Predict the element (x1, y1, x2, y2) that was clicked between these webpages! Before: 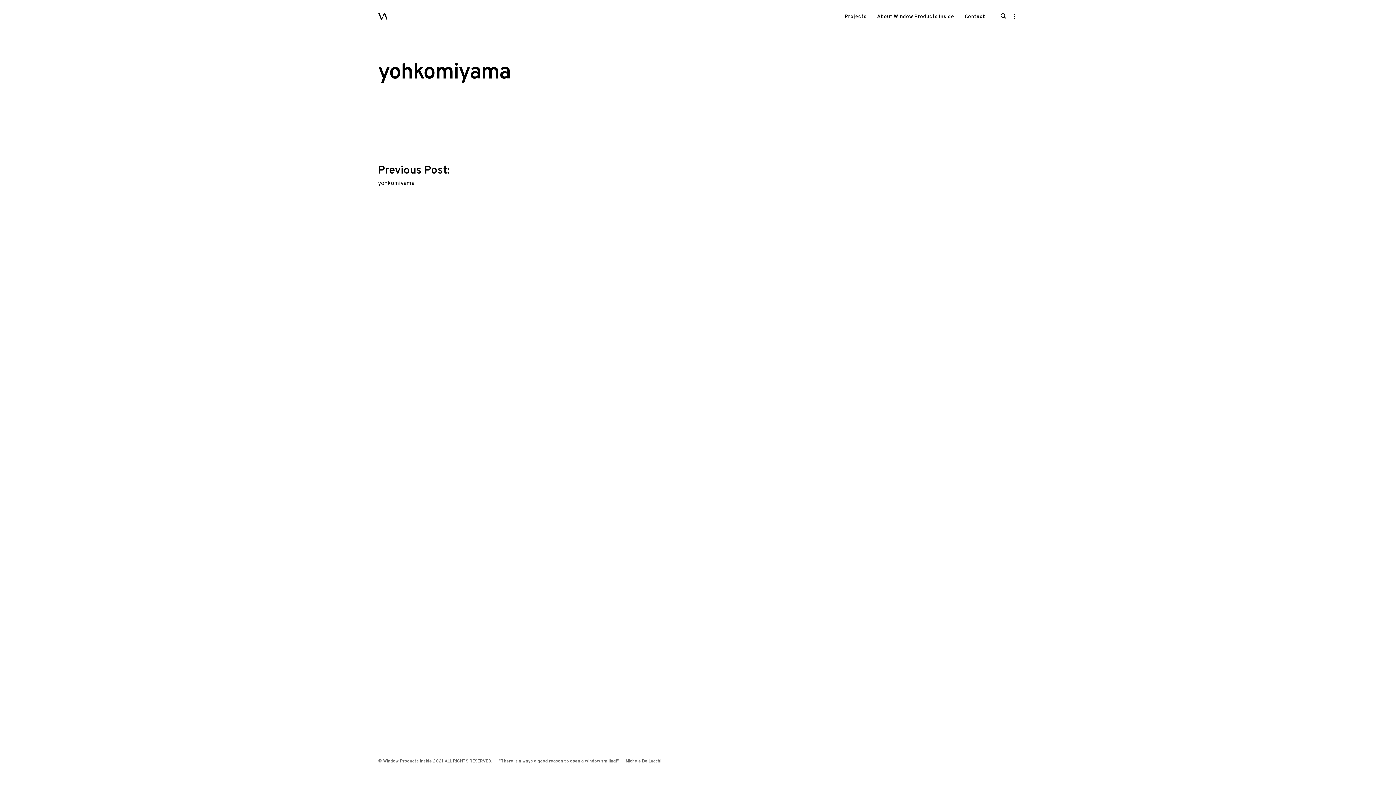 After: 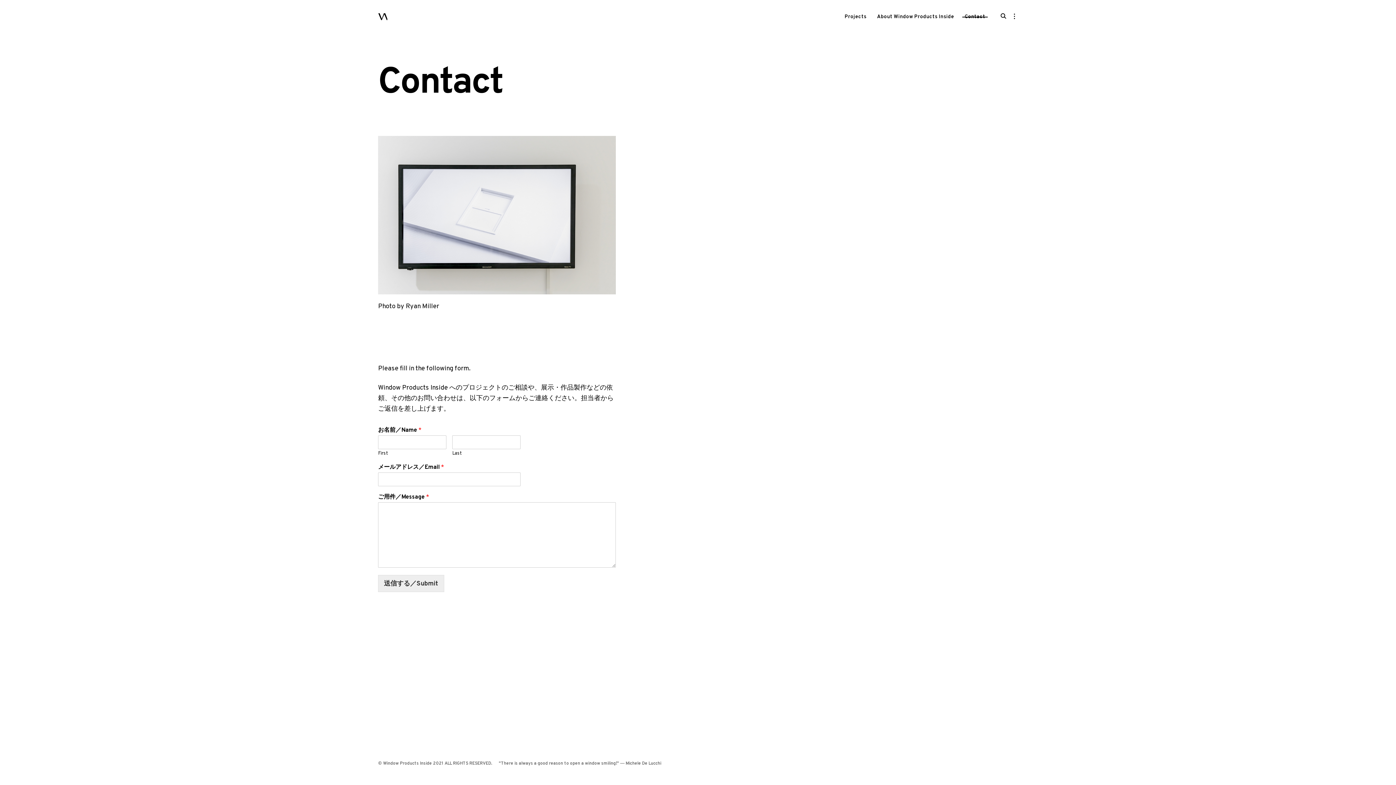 Action: bbox: (964, 10, 985, 22) label: Contact